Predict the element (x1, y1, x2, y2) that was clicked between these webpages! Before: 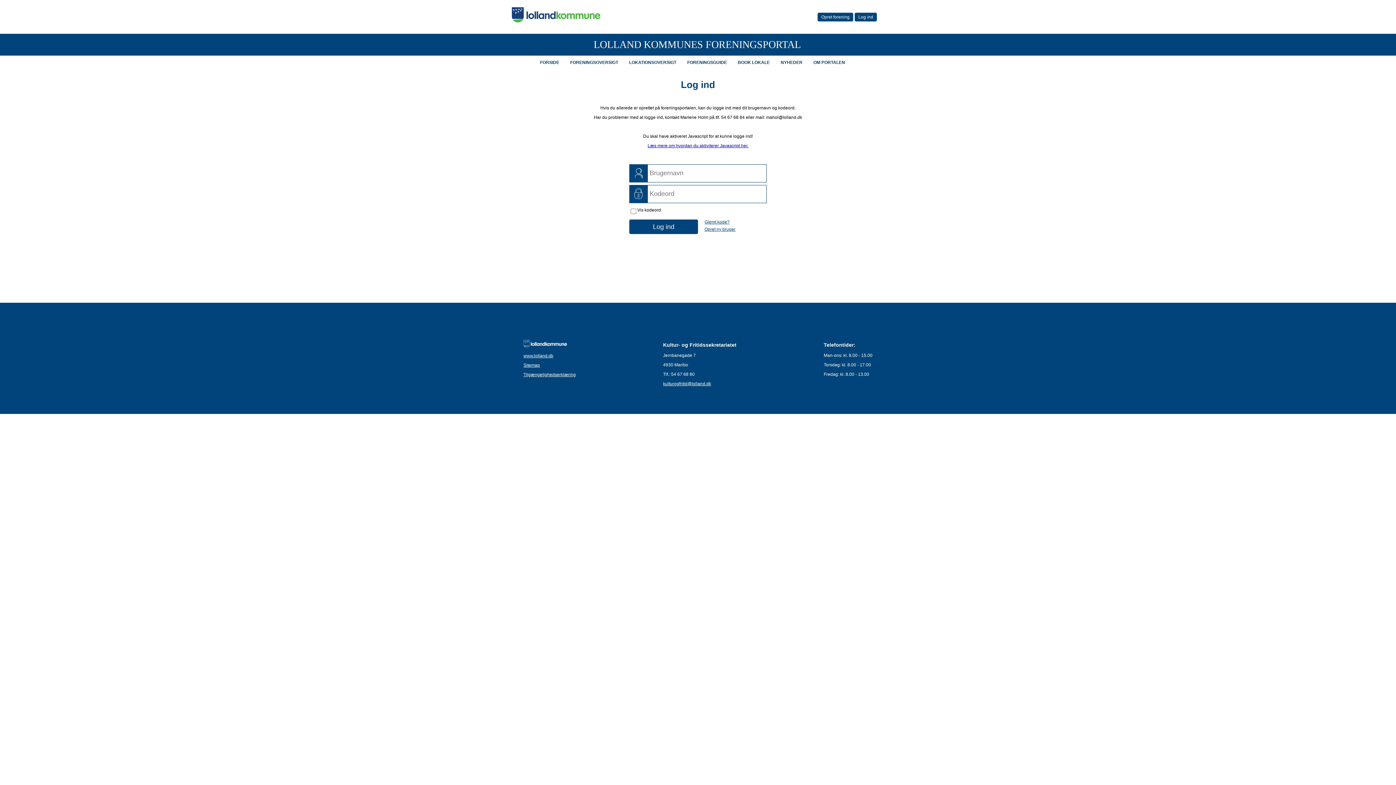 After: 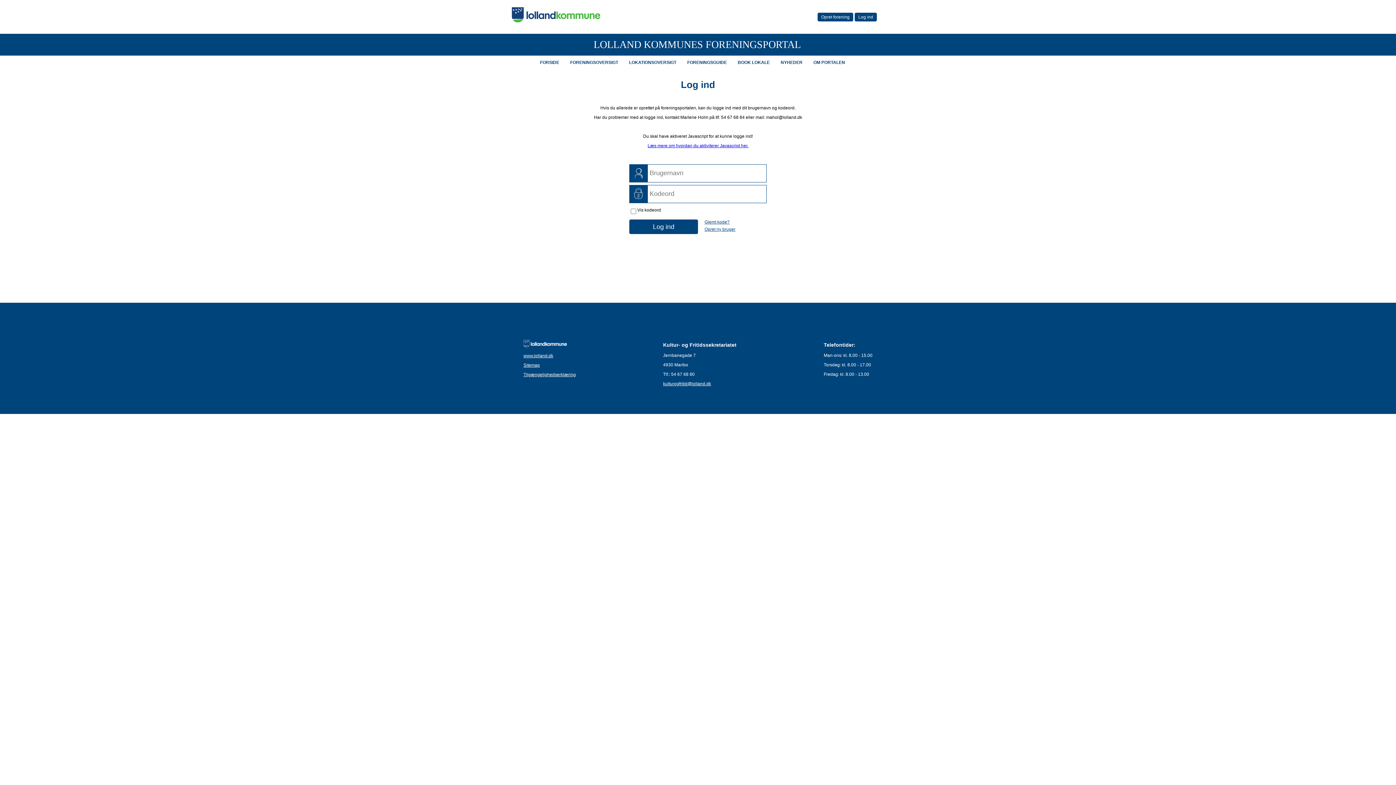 Action: label: Sitemap bbox: (523, 362, 540, 368)